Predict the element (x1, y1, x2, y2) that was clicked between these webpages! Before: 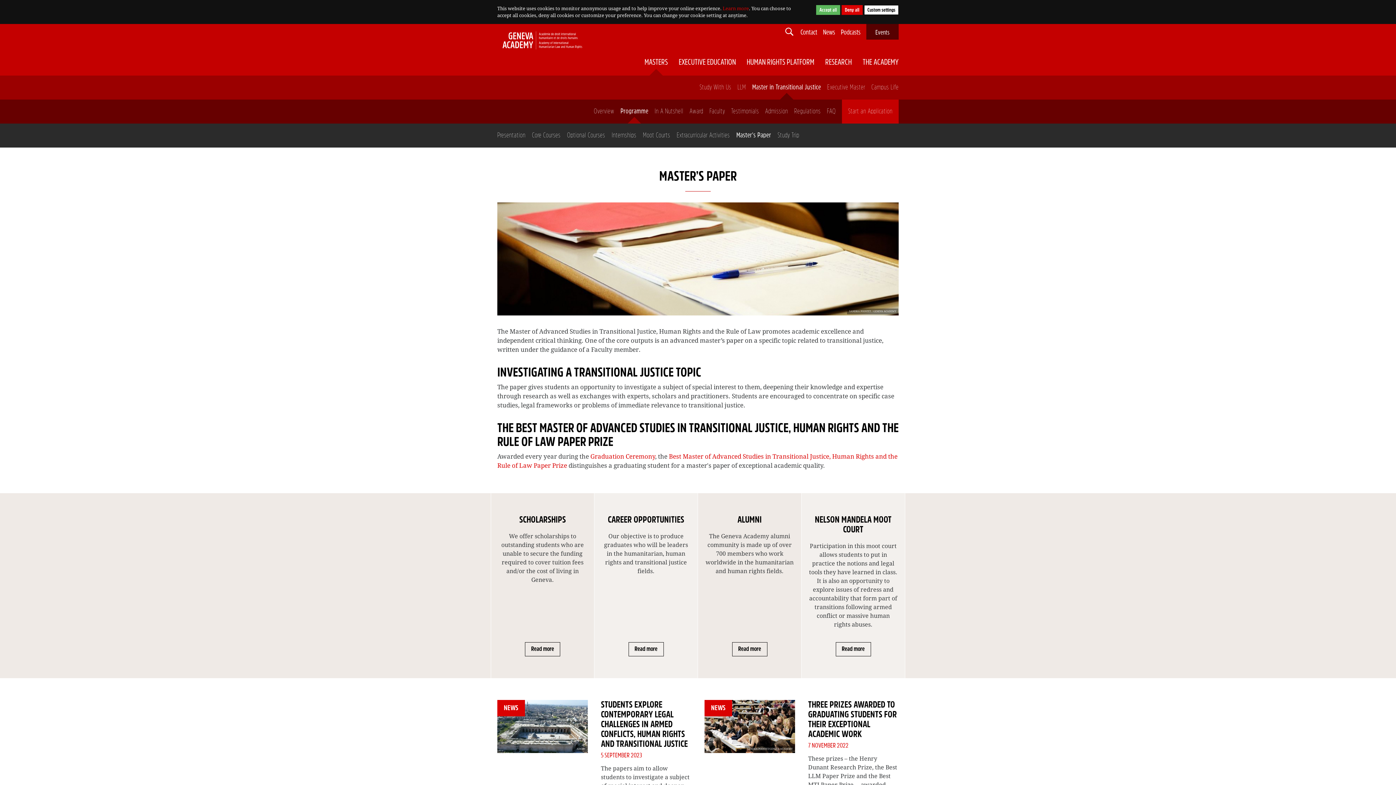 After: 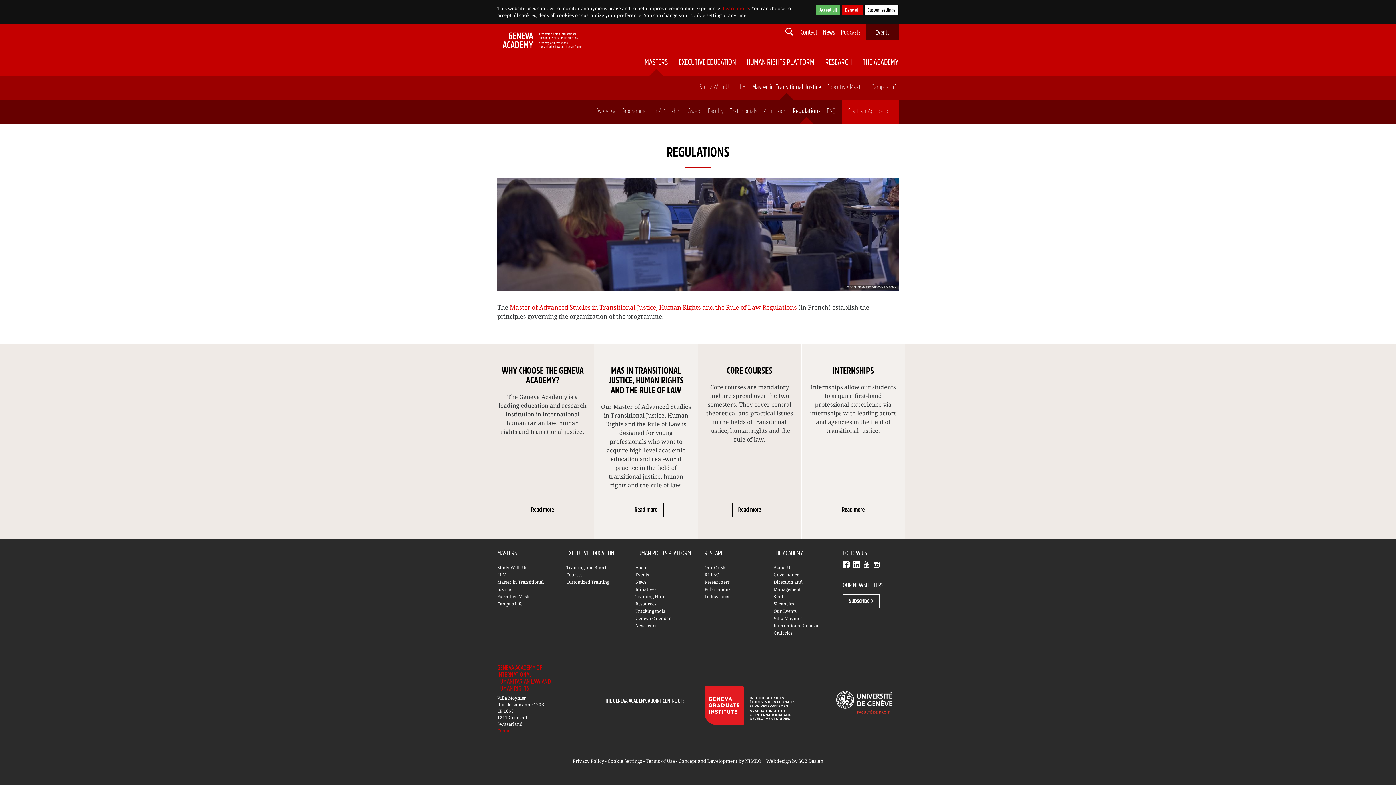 Action: bbox: (794, 107, 820, 115) label: Regulations